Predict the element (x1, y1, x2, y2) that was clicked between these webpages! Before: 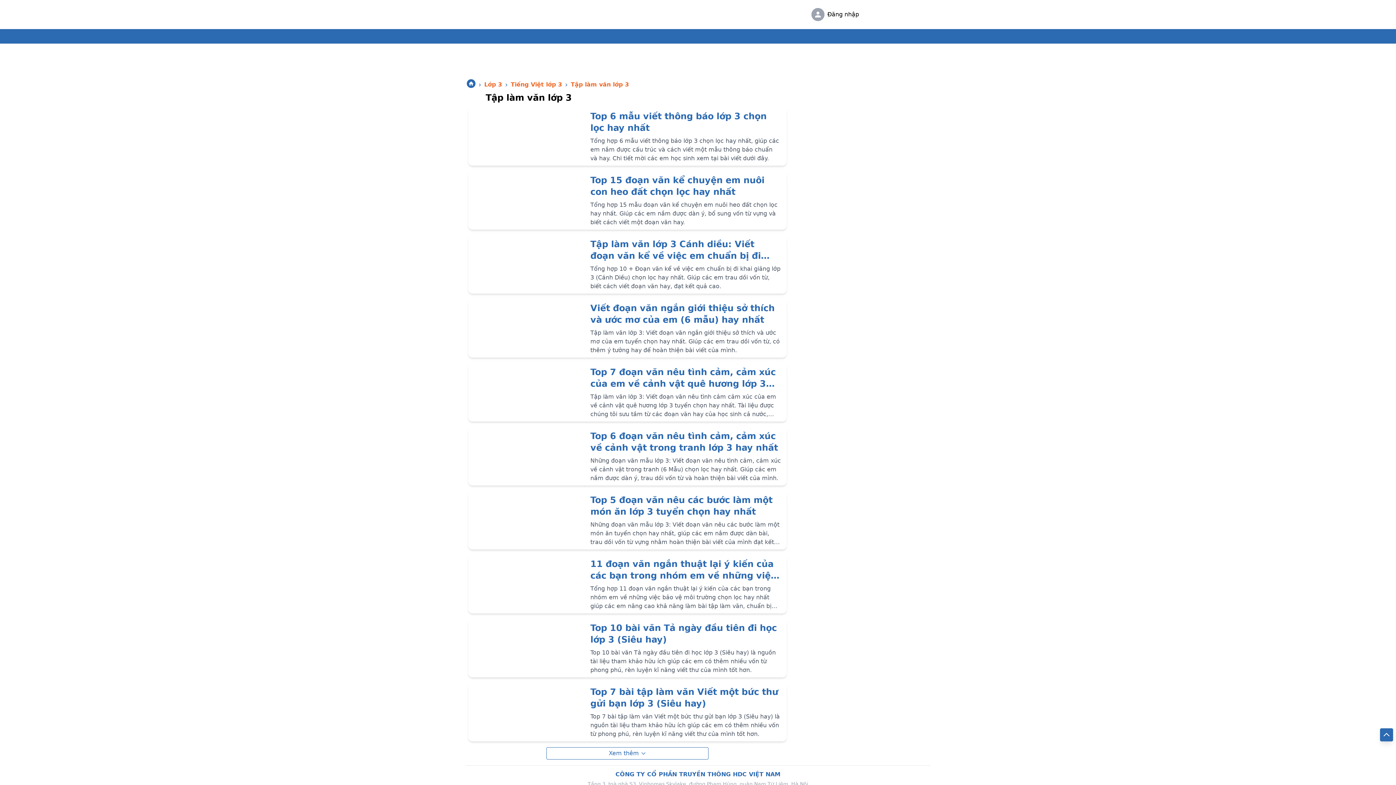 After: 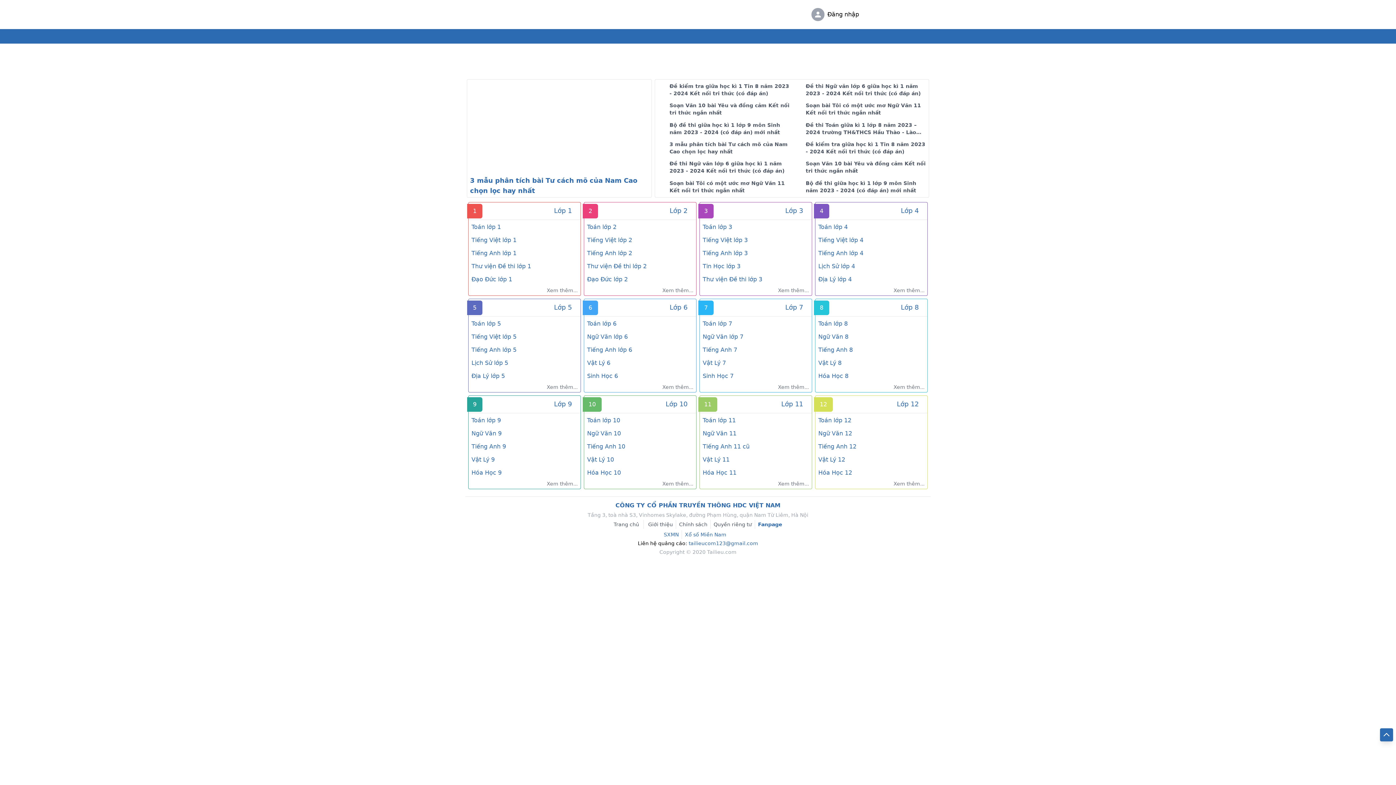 Action: bbox: (466, 79, 475, 88)